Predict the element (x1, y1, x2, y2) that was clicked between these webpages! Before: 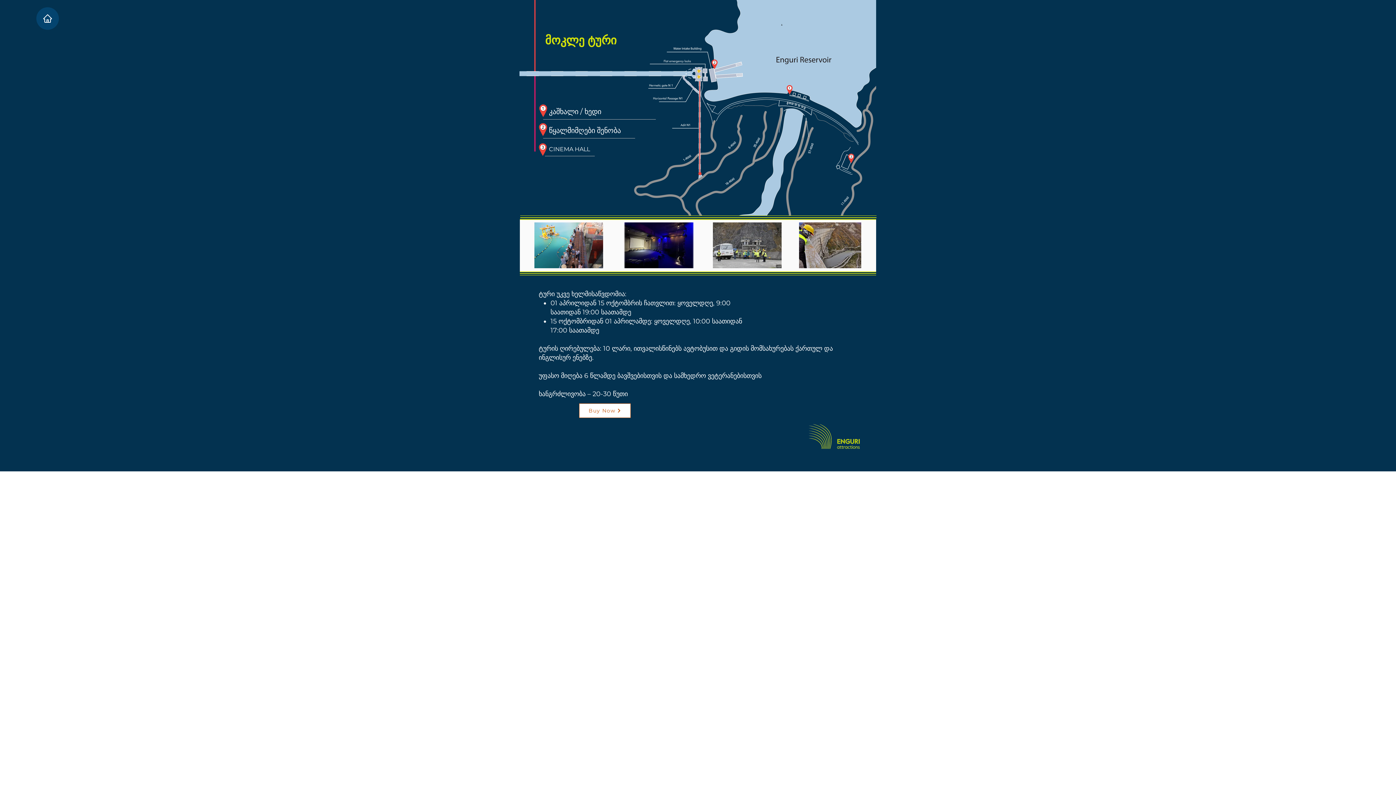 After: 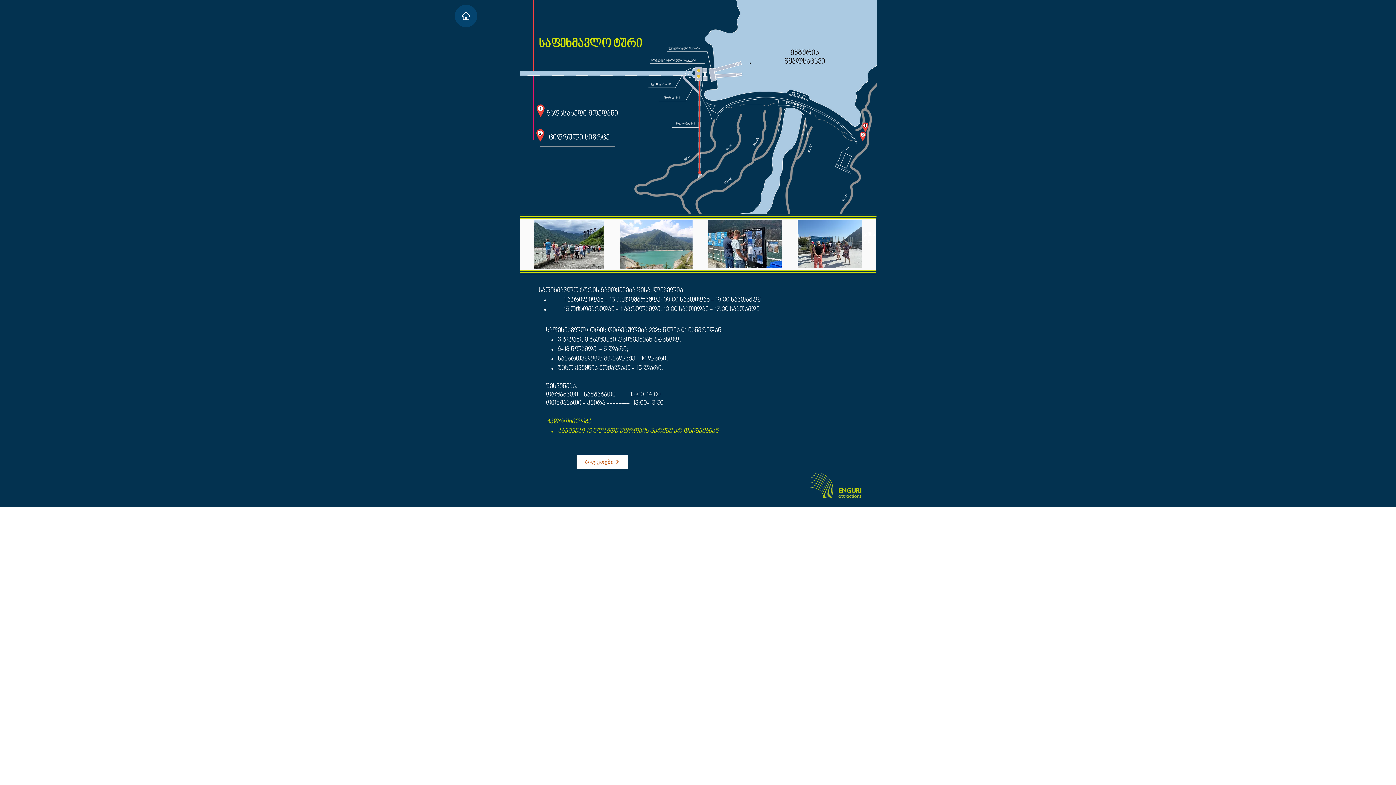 Action: label: წყალმიმღები შენობა bbox: (549, 126, 621, 134)